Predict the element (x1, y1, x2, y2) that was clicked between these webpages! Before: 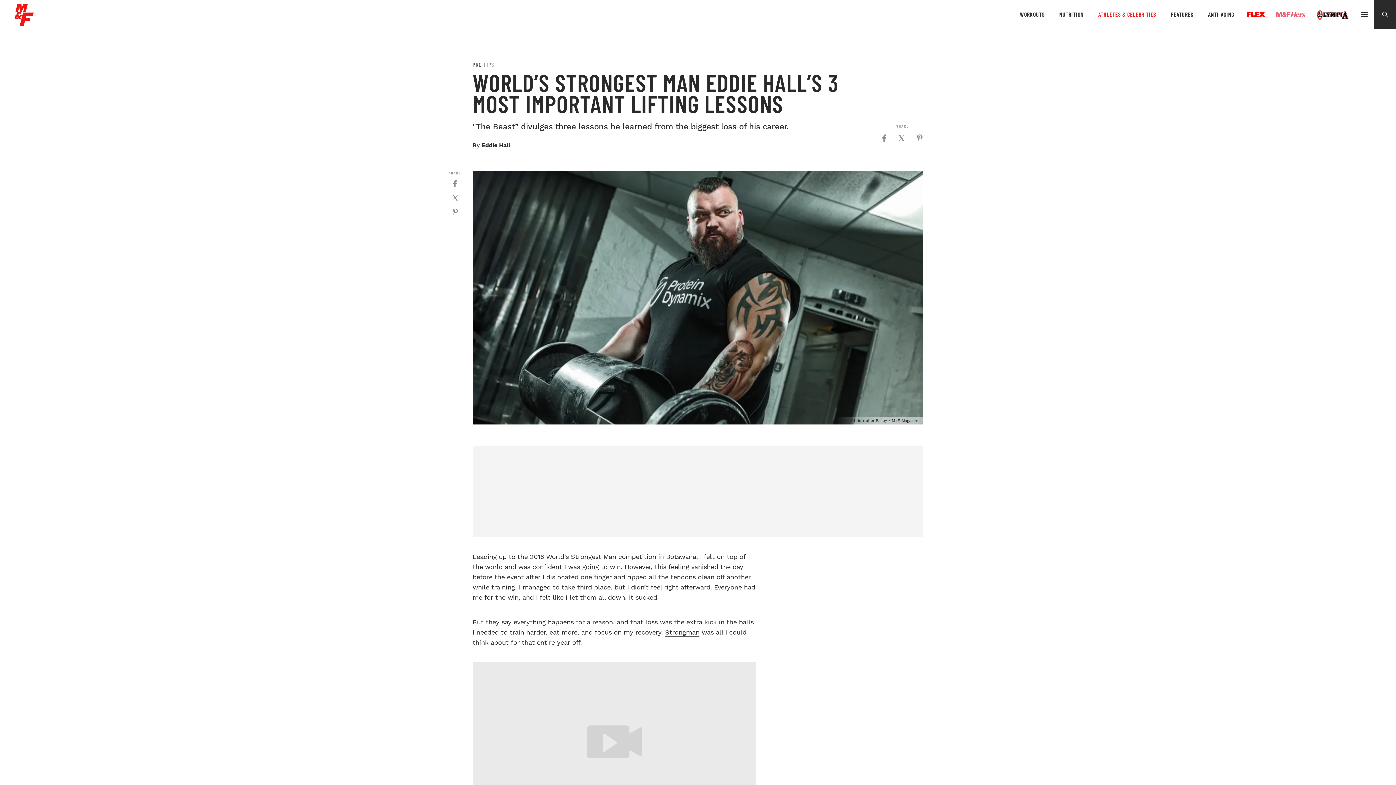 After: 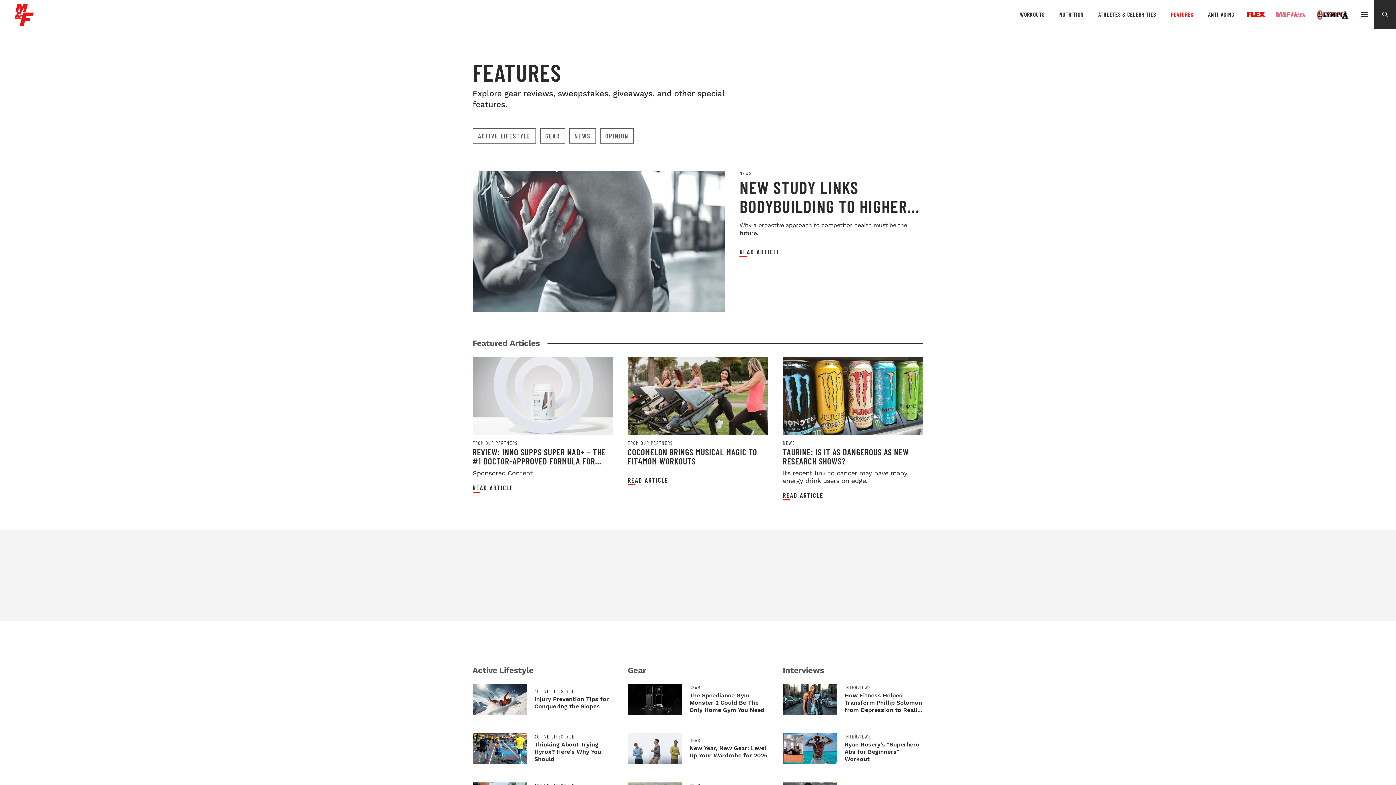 Action: bbox: (1163, 10, 1201, 18) label: FEATURES